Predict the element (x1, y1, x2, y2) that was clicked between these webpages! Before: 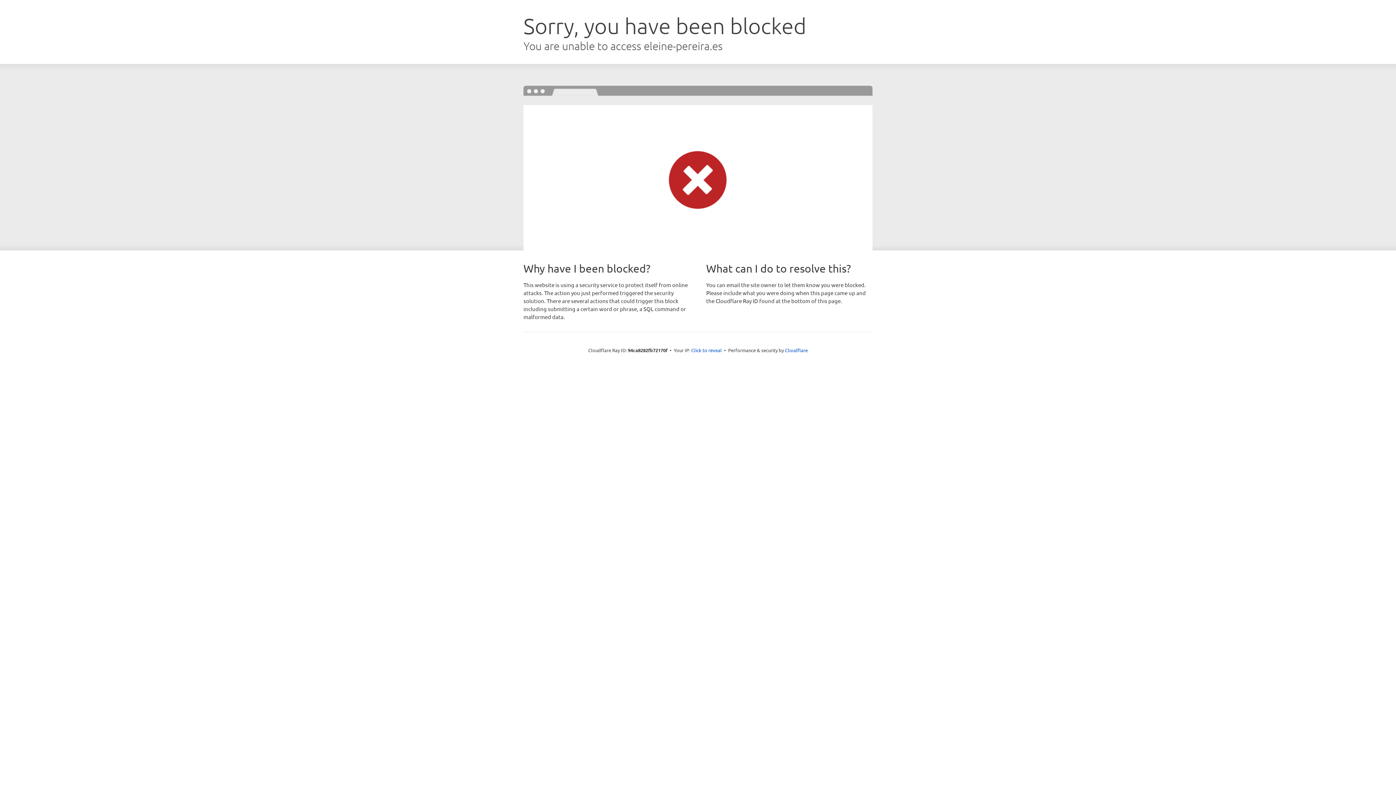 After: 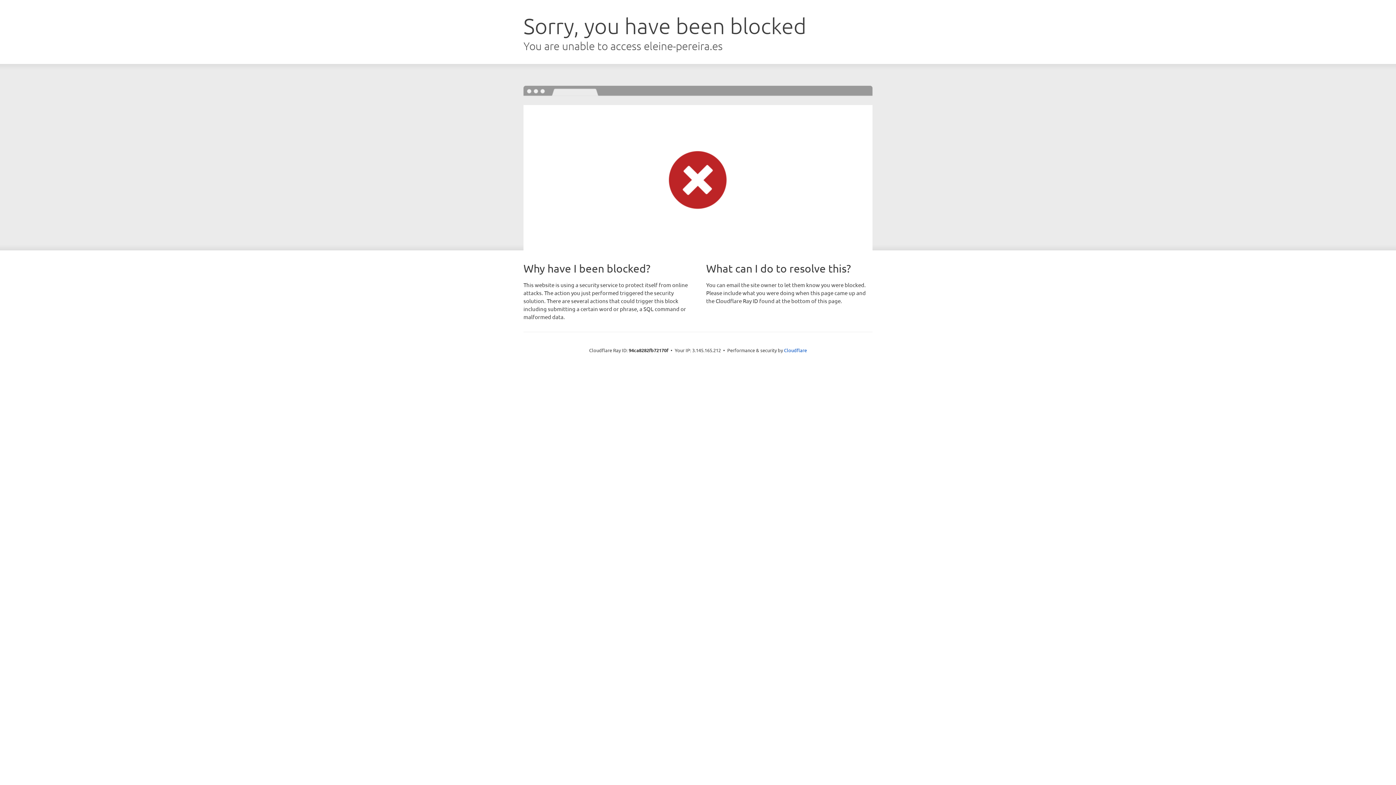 Action: bbox: (691, 346, 722, 353) label: Click to reveal